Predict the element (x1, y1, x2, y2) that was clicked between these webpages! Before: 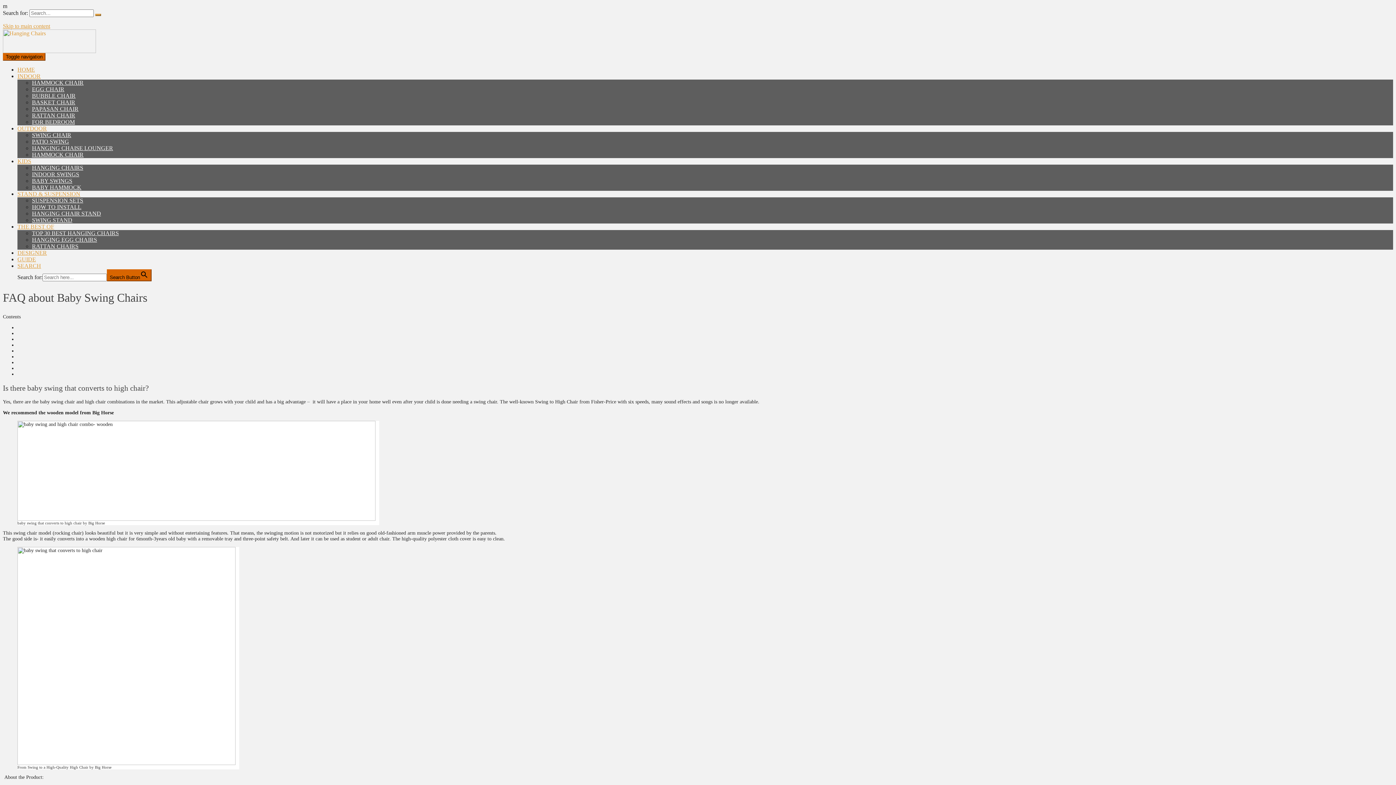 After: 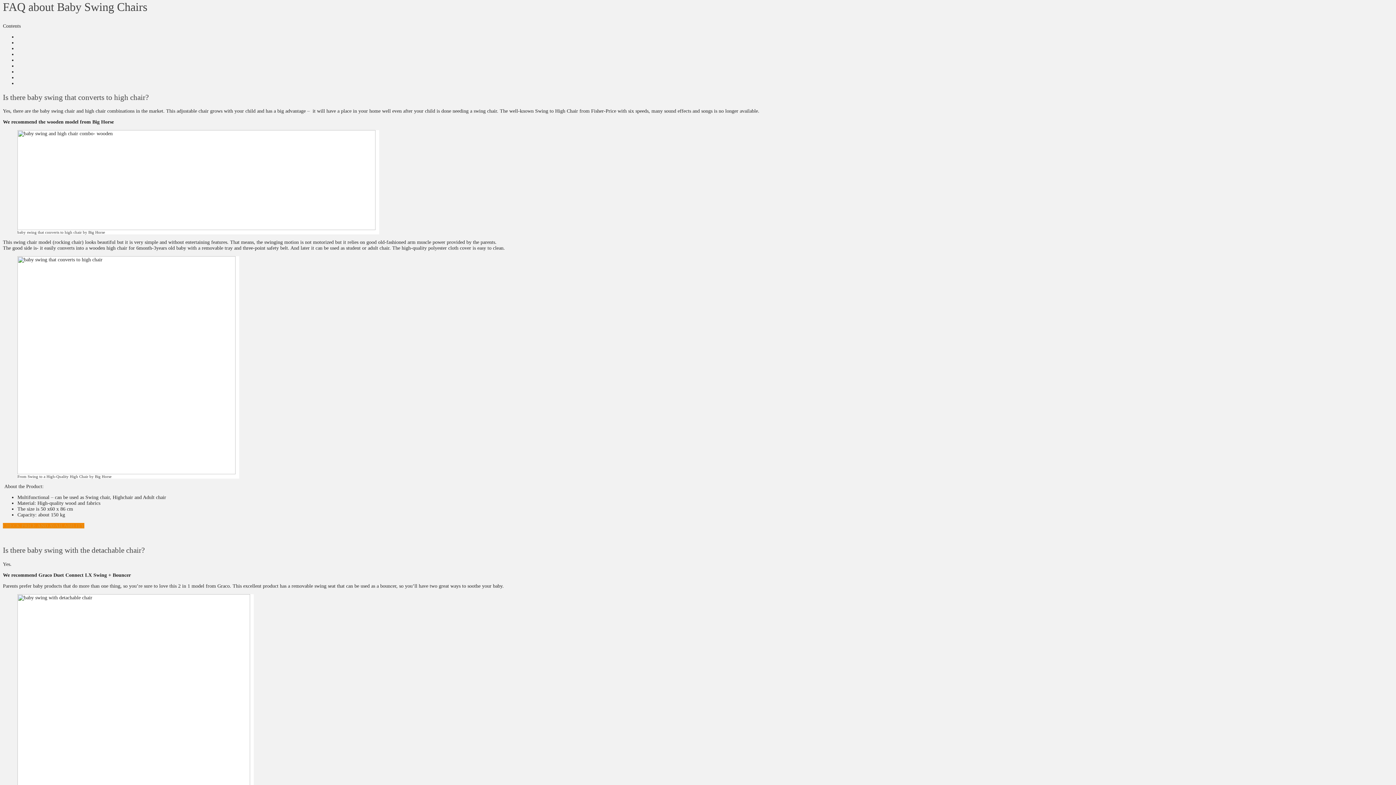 Action: label: Skip to main content bbox: (2, 22, 50, 29)